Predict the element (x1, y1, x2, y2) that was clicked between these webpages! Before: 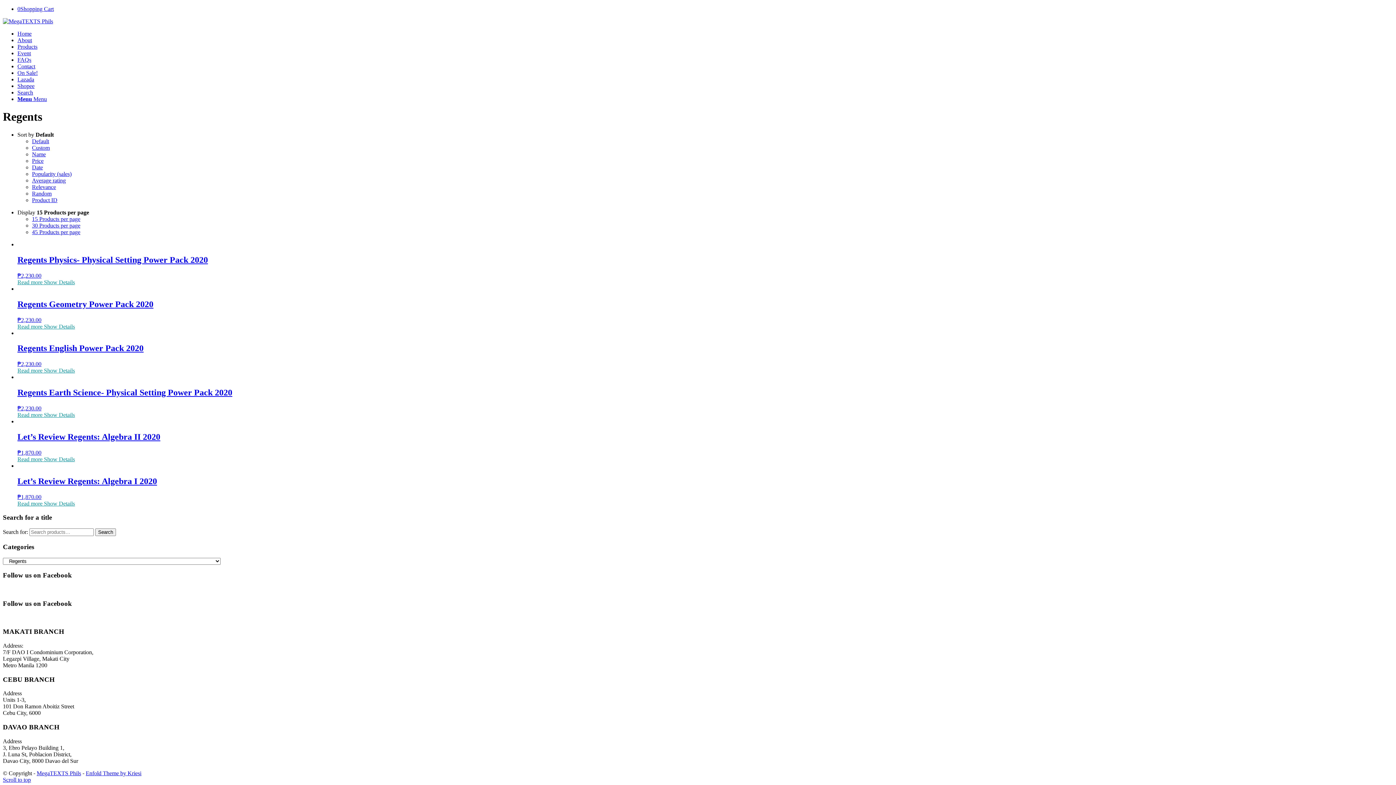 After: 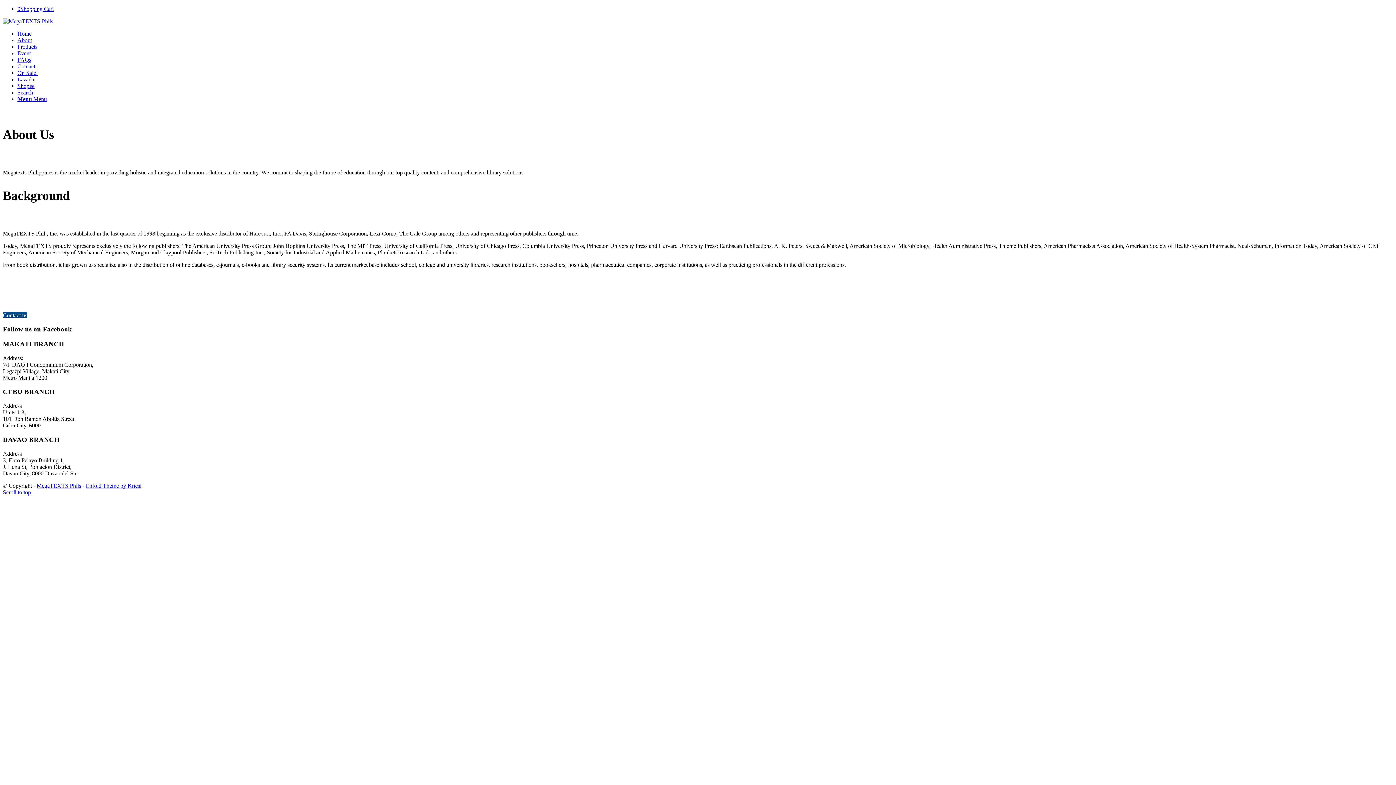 Action: bbox: (17, 37, 32, 43) label: About